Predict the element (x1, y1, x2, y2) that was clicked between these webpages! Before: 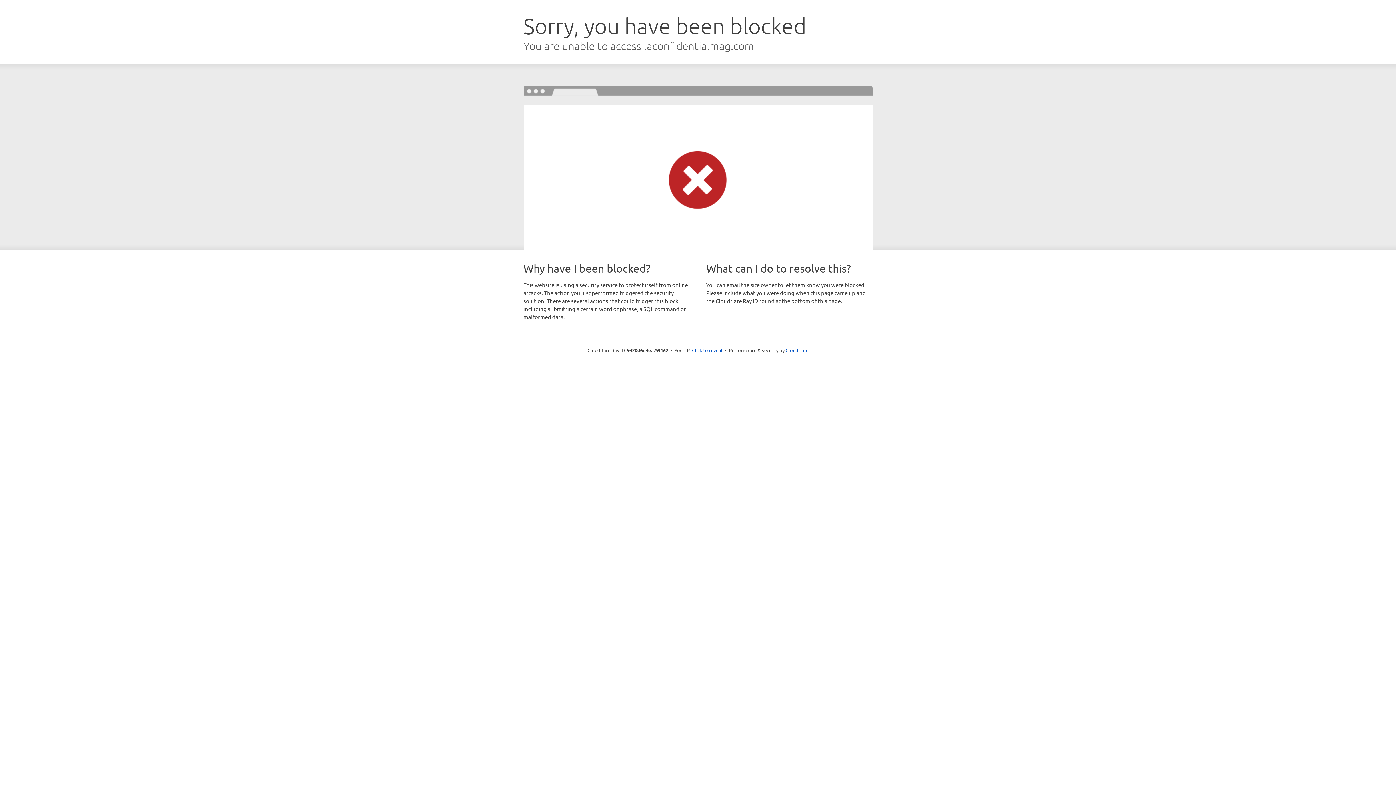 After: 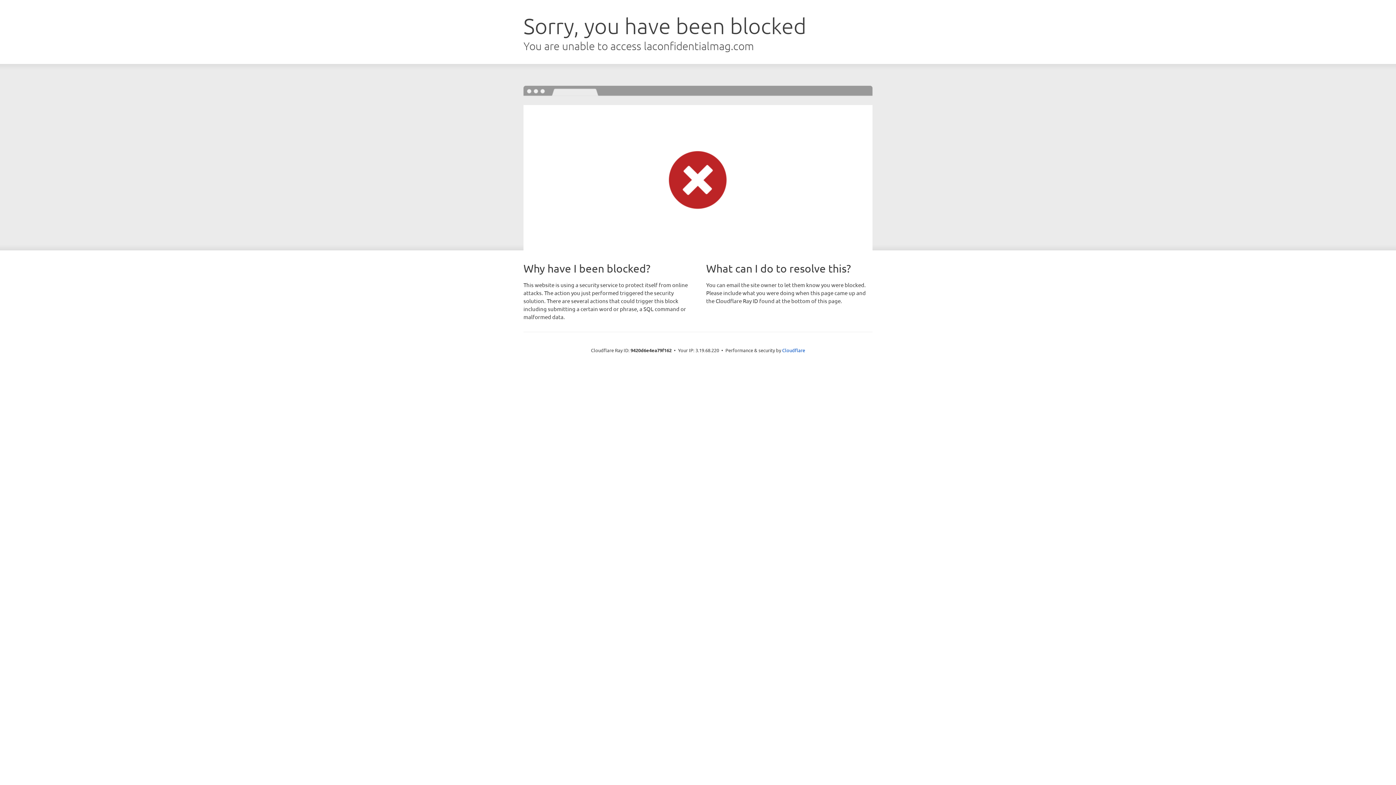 Action: bbox: (692, 346, 722, 353) label: Click to reveal